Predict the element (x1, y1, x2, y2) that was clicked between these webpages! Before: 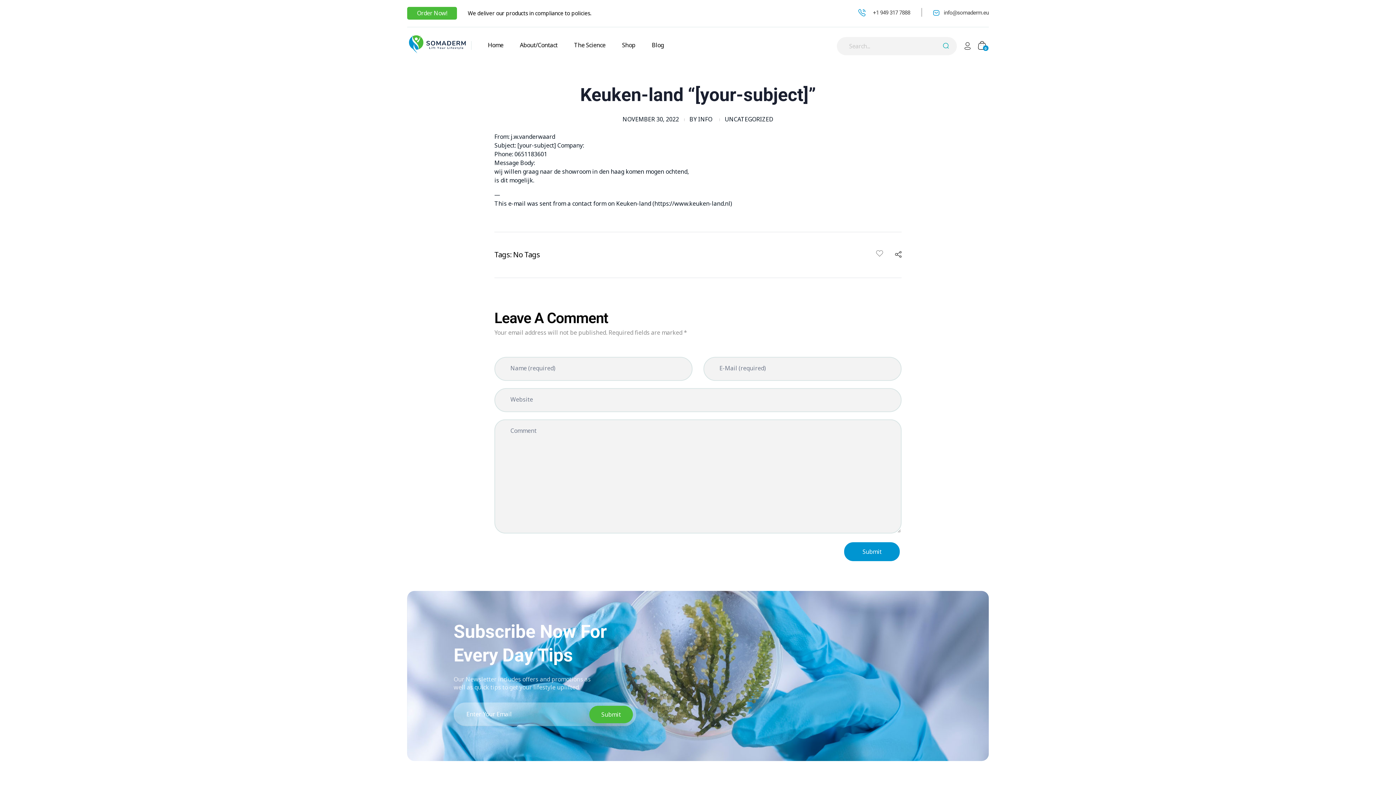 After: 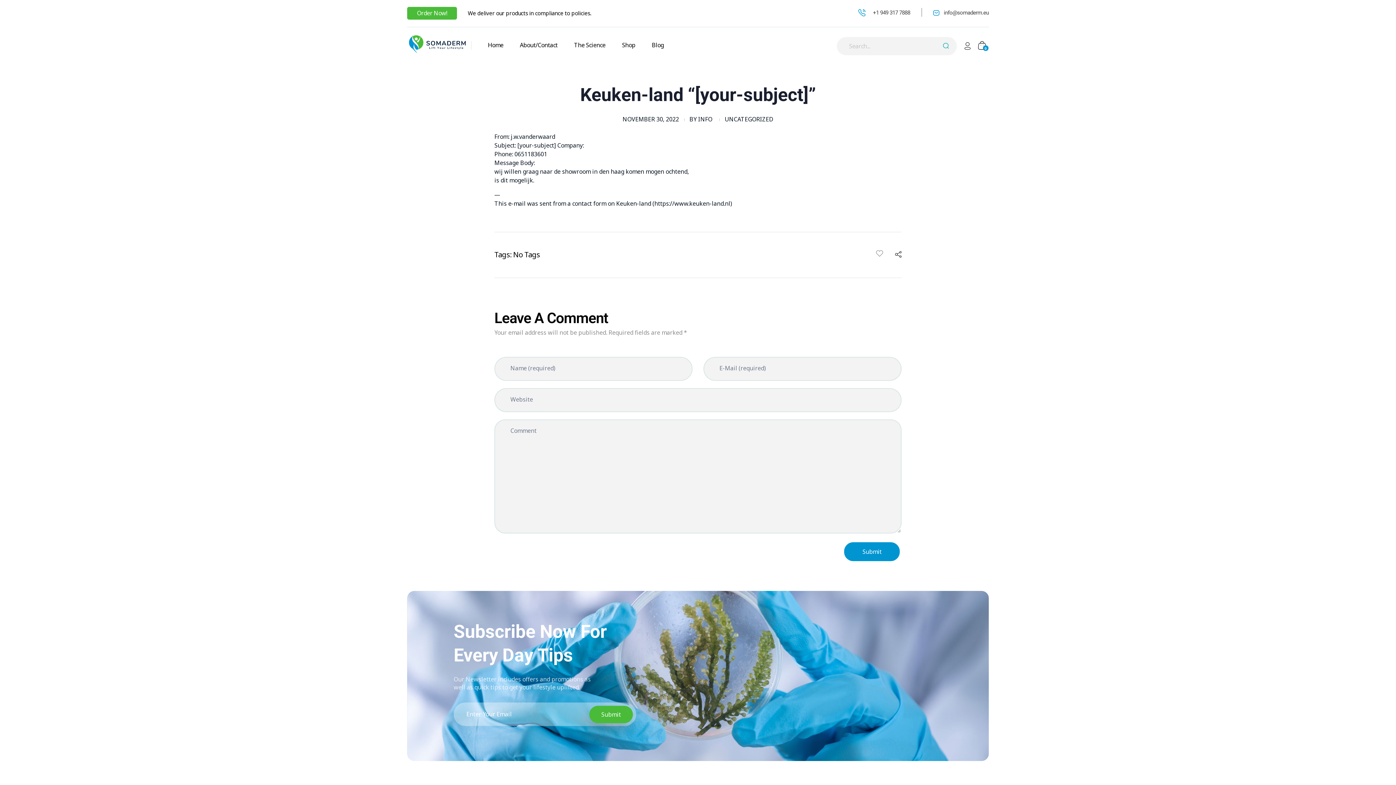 Action: bbox: (964, 42, 970, 49)